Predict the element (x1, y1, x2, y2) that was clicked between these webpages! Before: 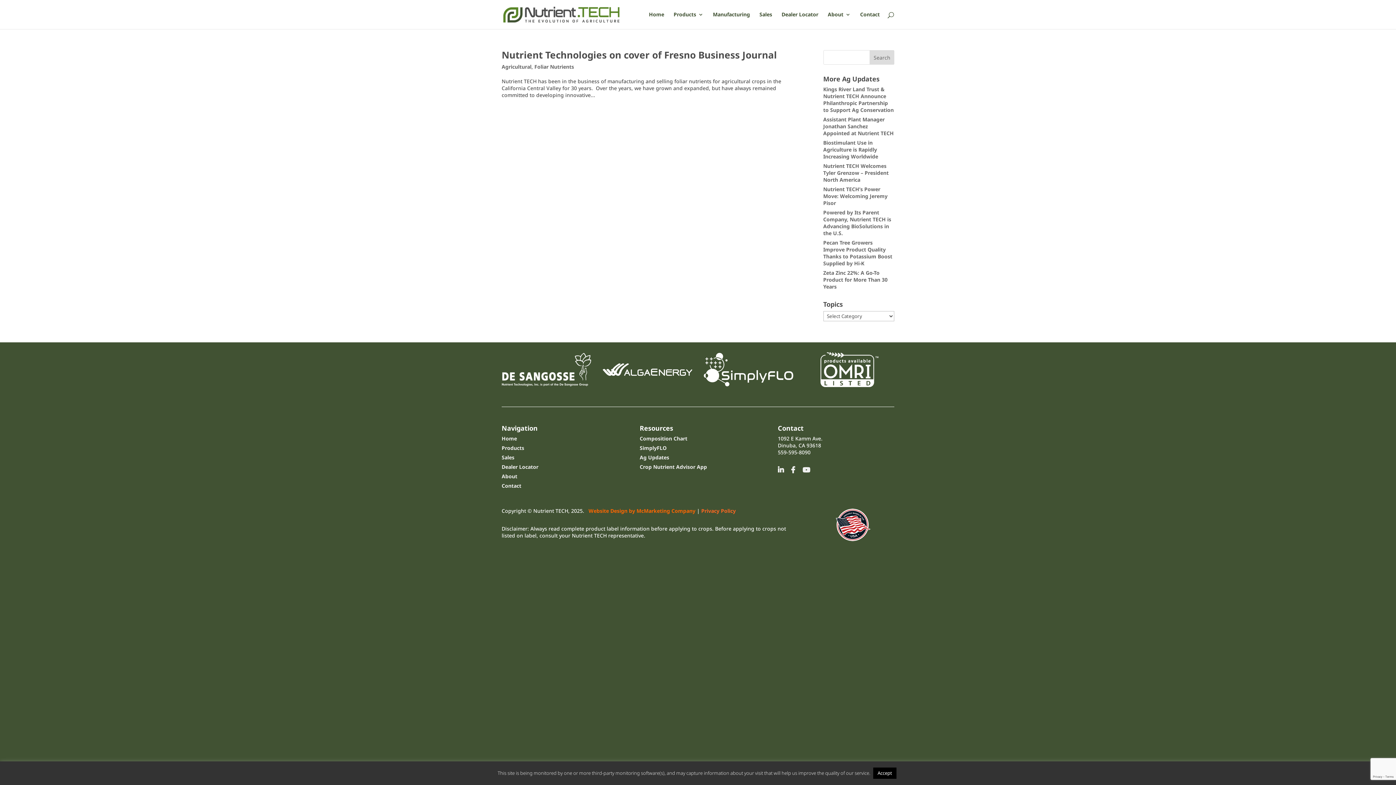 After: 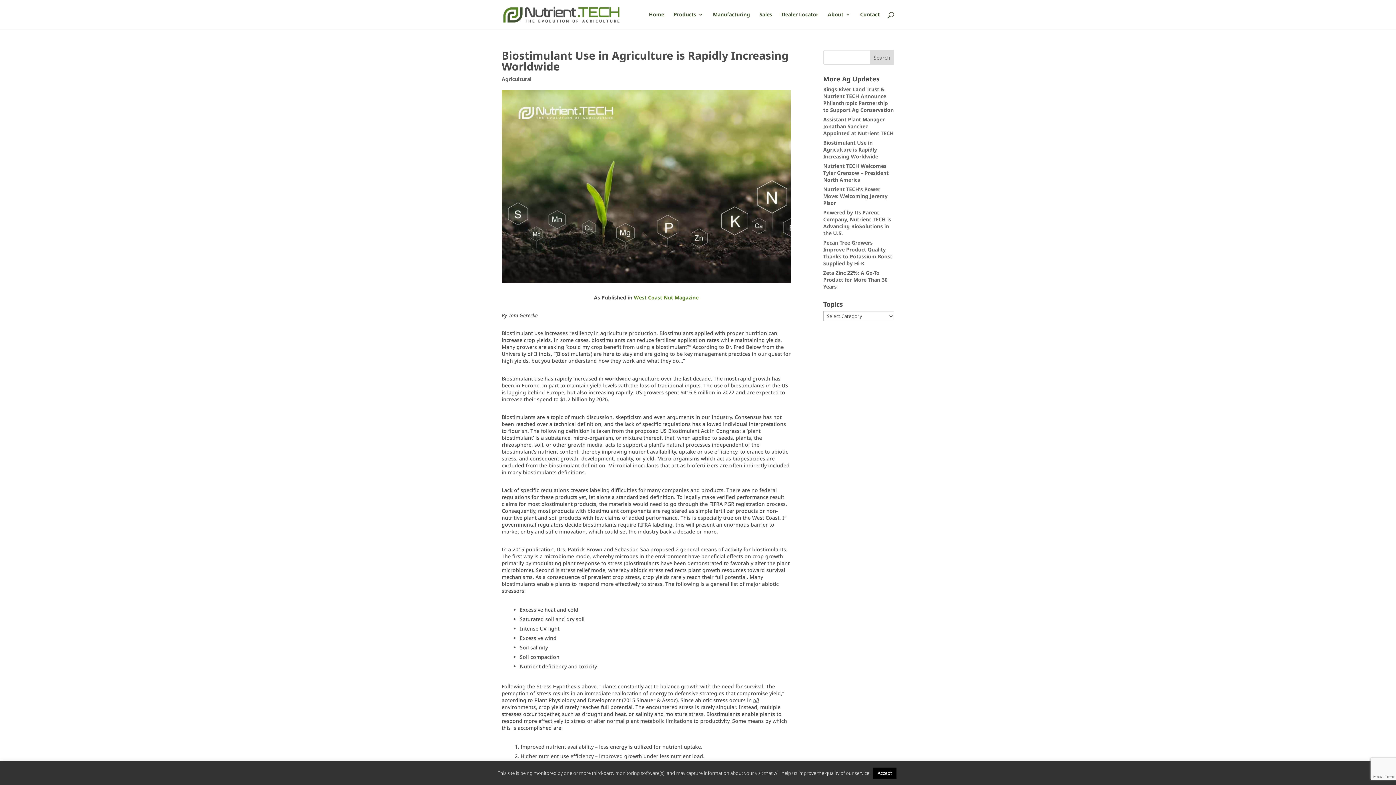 Action: bbox: (823, 139, 878, 160) label: Biostimulant Use in Agriculture is Rapidly Increasing Worldwide